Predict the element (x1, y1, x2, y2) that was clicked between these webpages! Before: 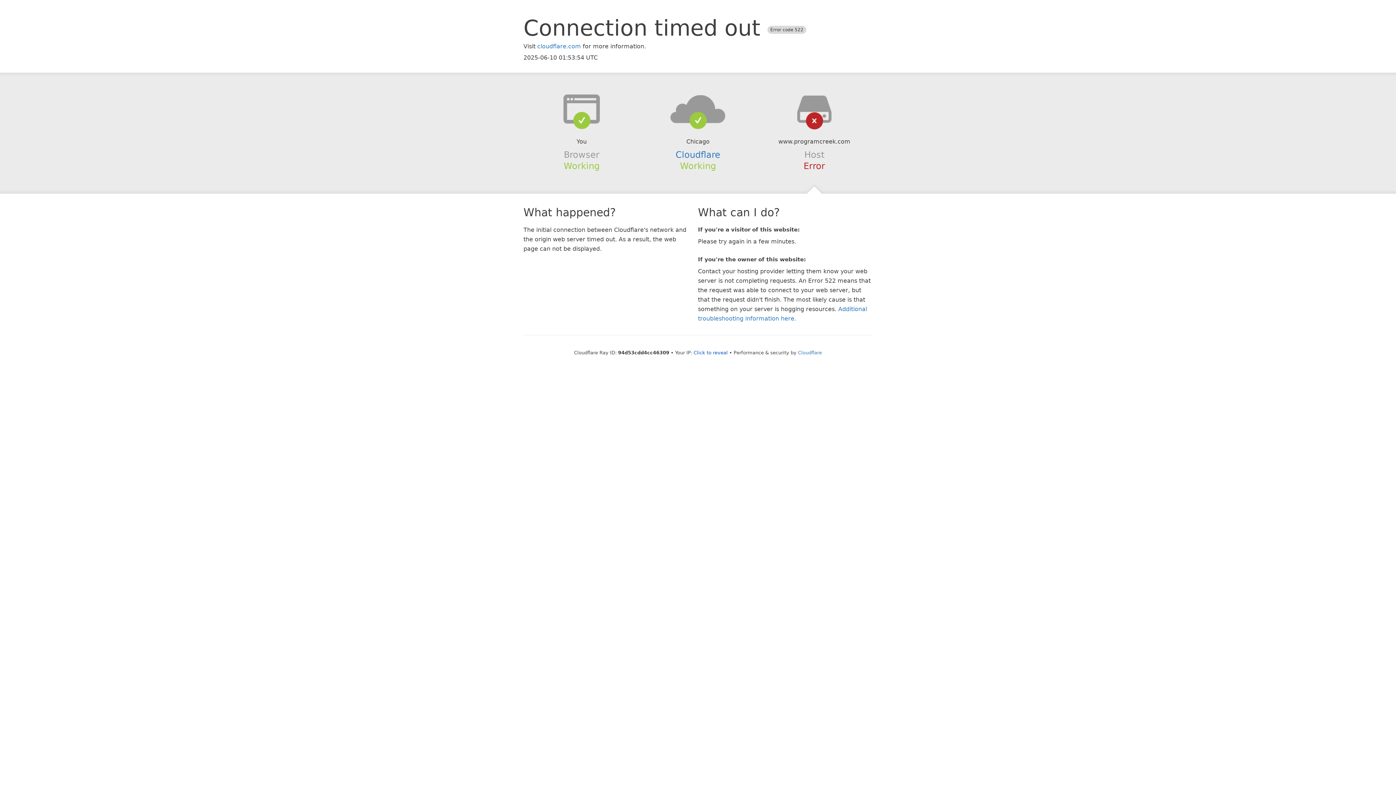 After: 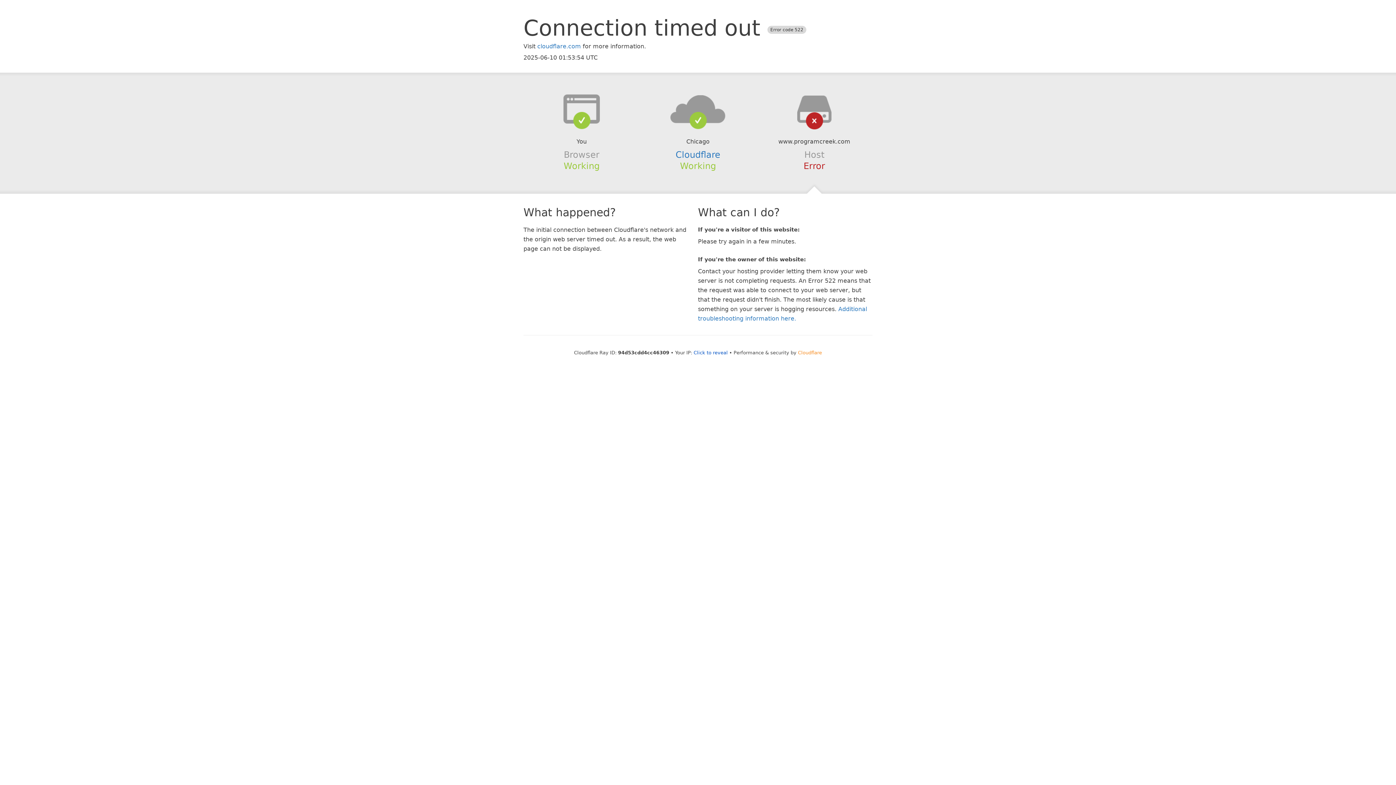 Action: label: Cloudflare bbox: (798, 350, 822, 355)